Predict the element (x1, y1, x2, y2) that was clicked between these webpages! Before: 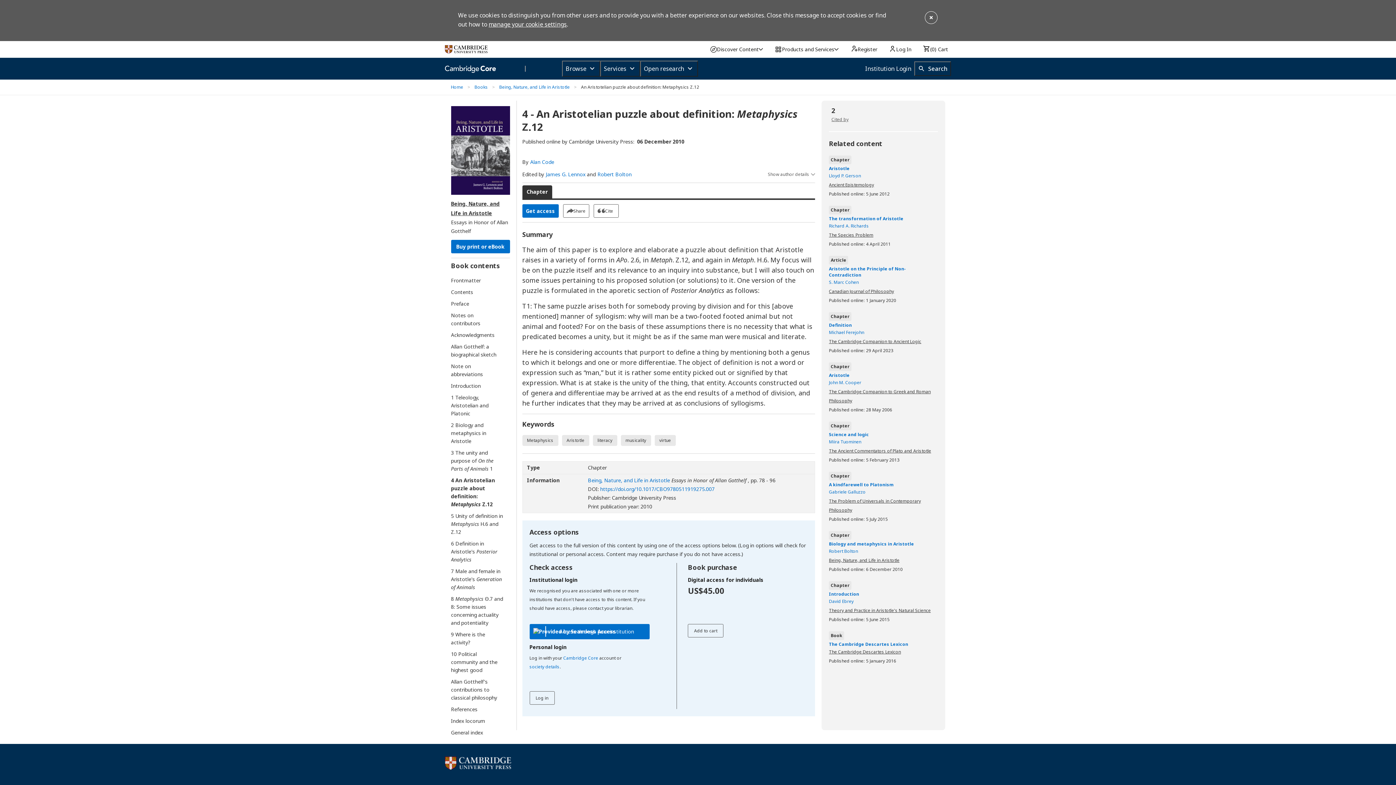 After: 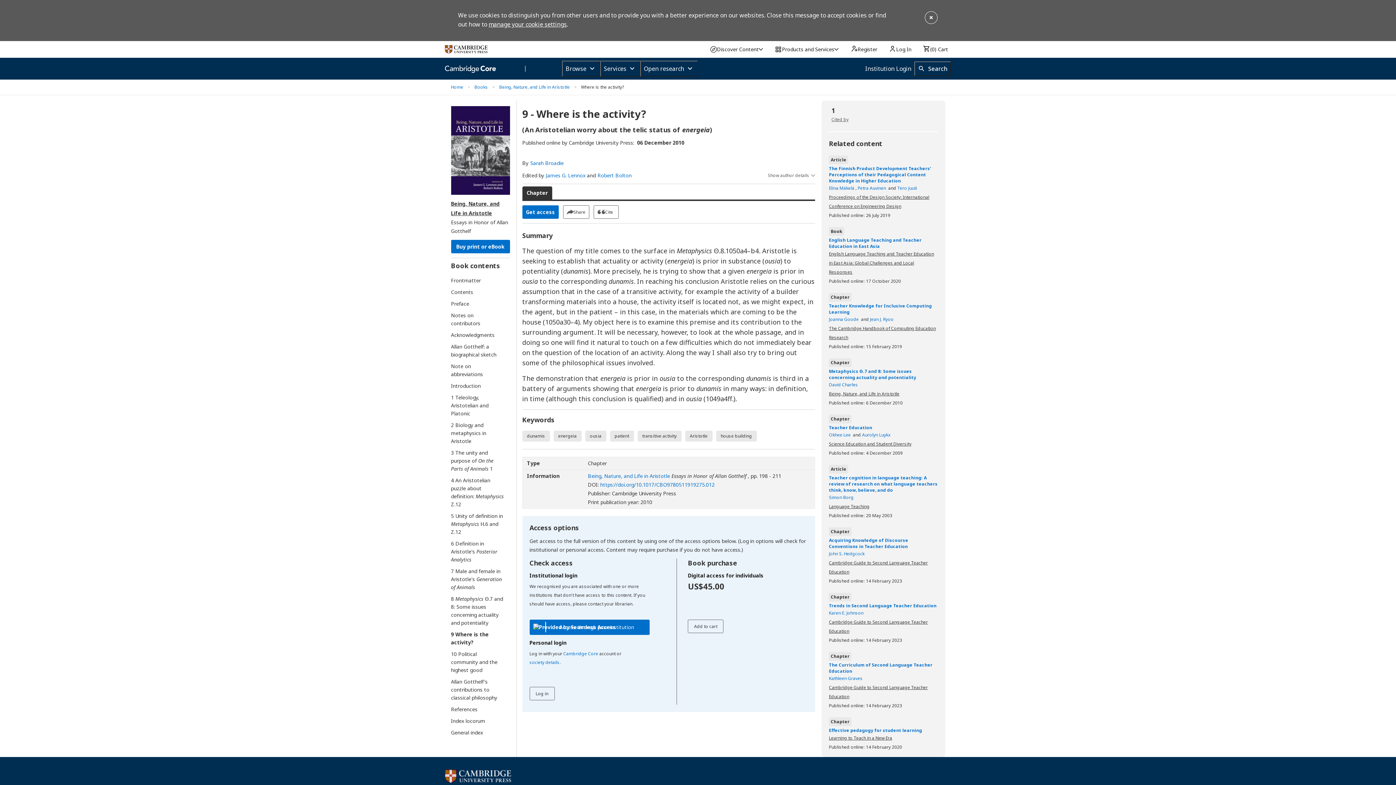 Action: label: 9 Where is the activity? bbox: (451, 630, 503, 646)